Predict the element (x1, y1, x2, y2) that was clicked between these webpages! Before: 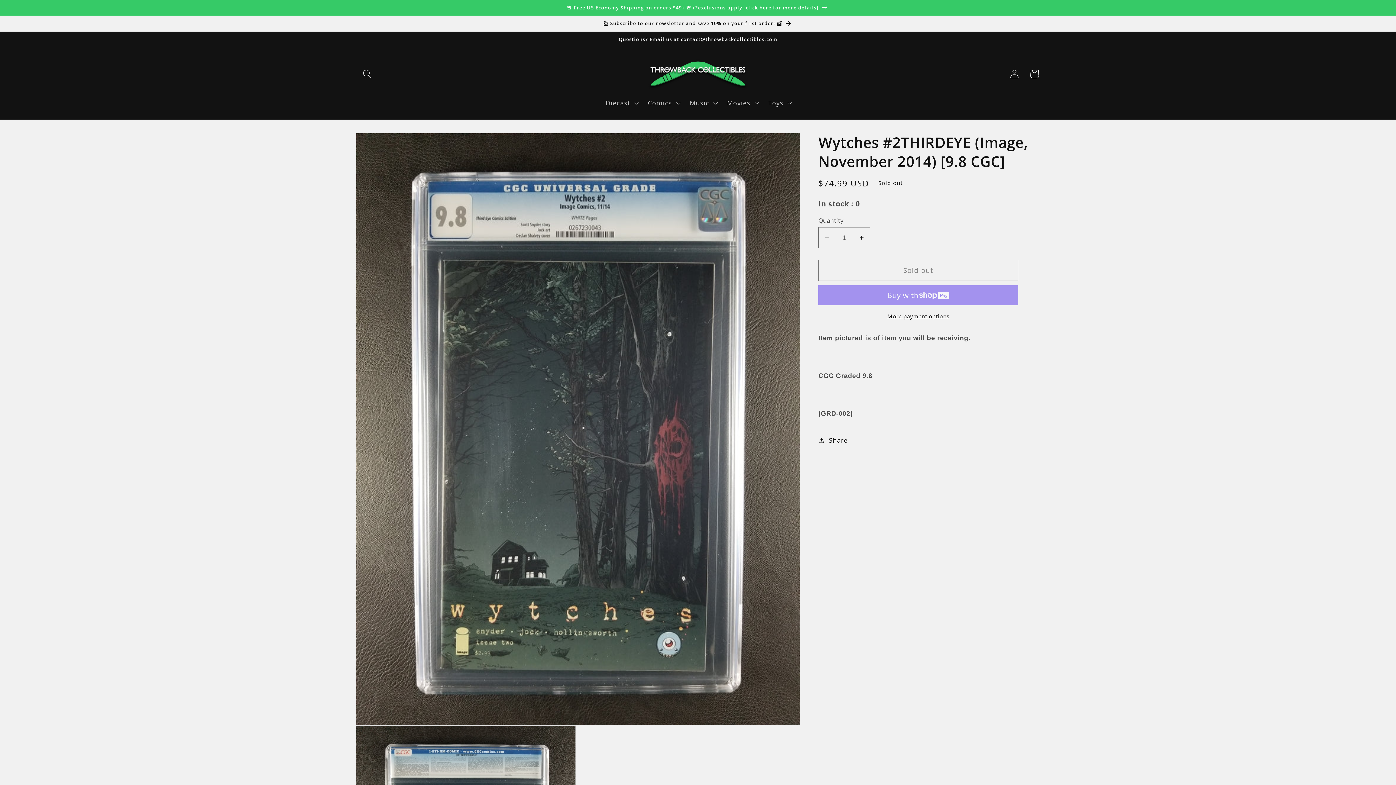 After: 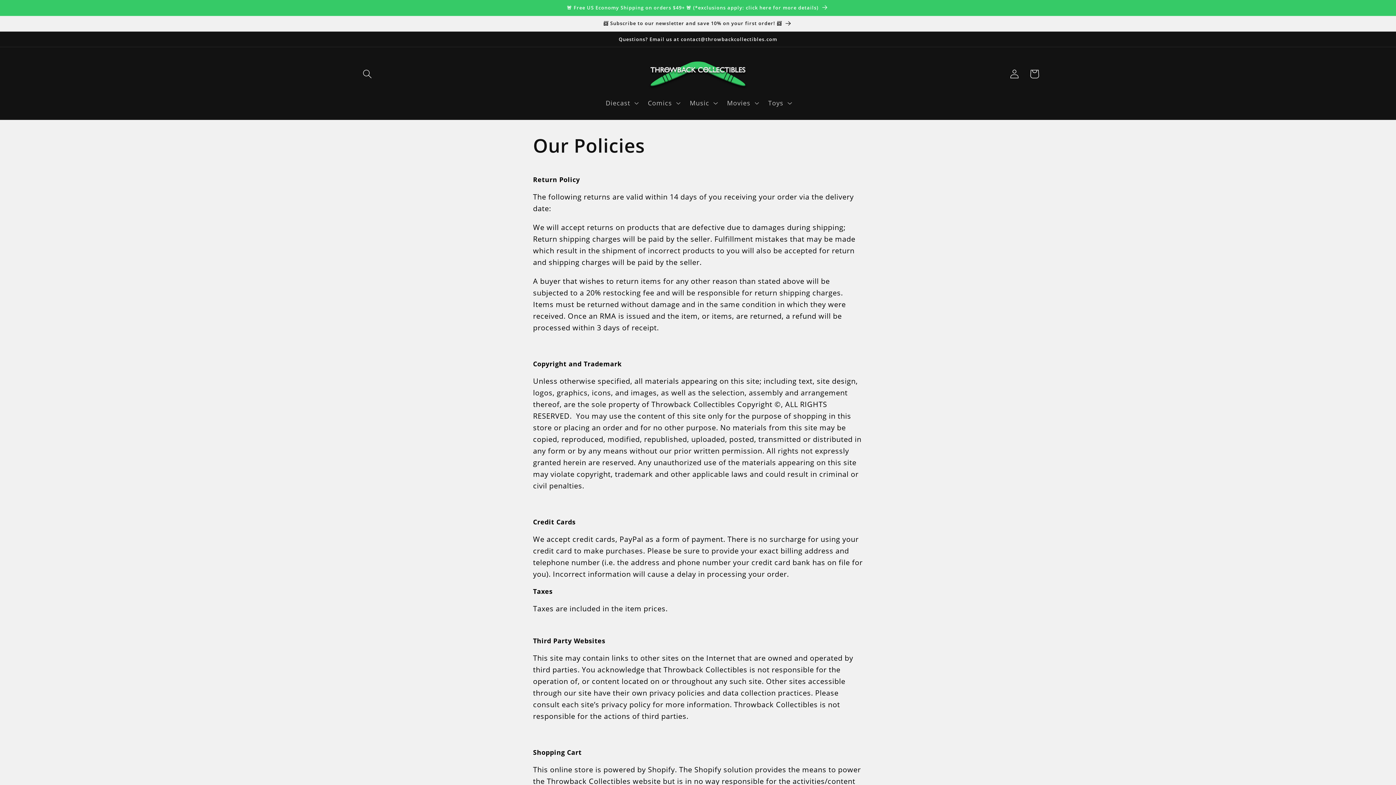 Action: bbox: (0, 0, 1396, 15) label: 🚨 Free US Economy Shipping on orders $49+ 🚨 (*exclusions apply: click here for more details)